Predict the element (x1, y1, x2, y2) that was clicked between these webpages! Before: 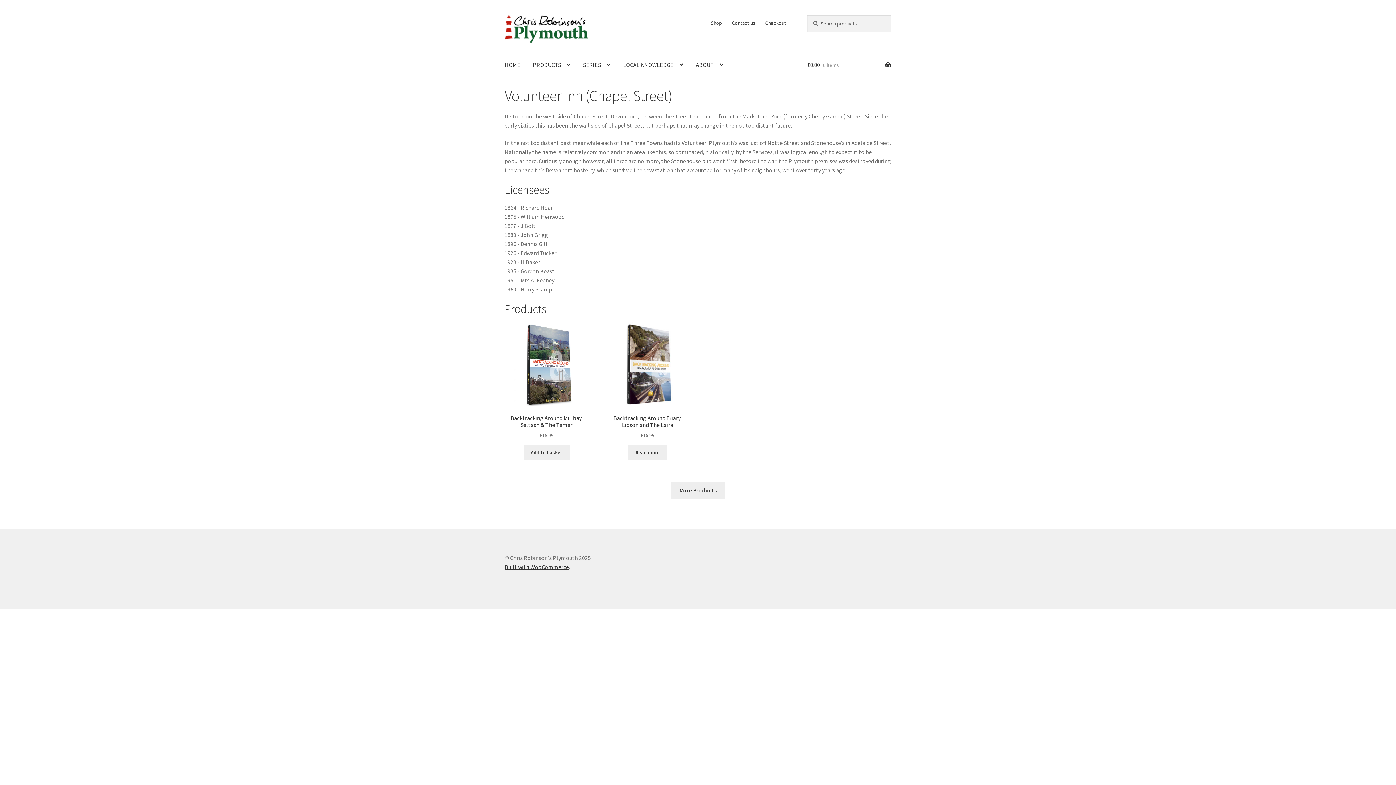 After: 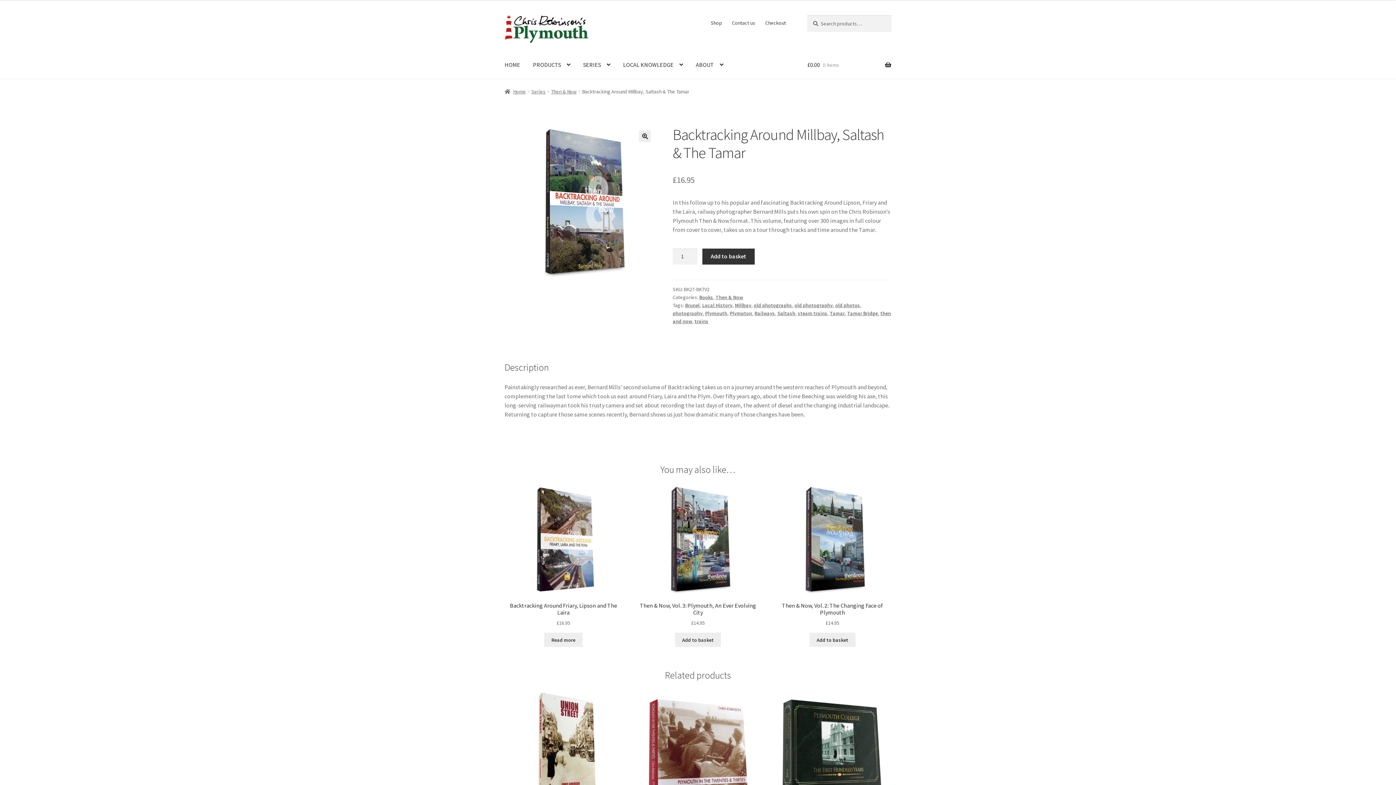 Action: bbox: (504, 322, 588, 439) label: Backtracking Around Millbay, Saltash & The Tamar
£16.95